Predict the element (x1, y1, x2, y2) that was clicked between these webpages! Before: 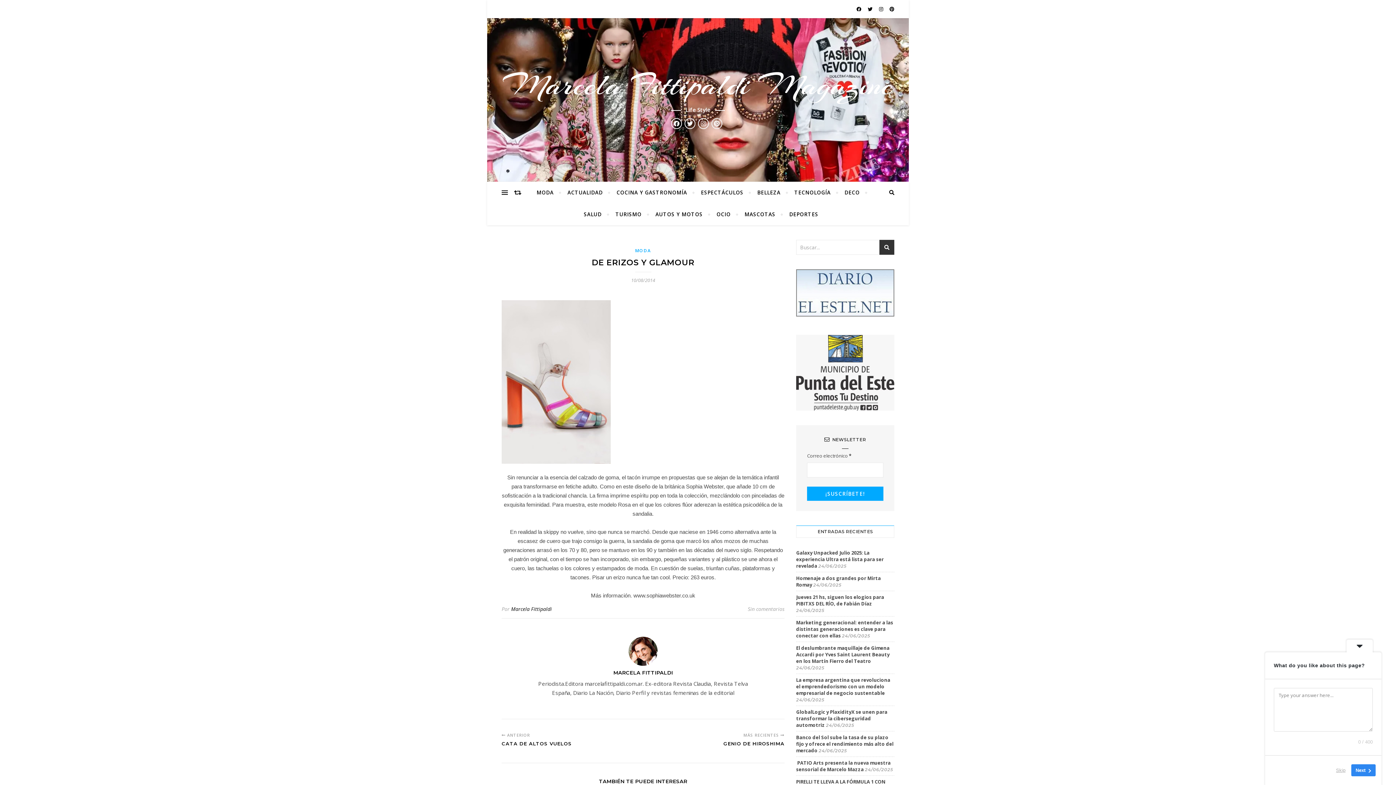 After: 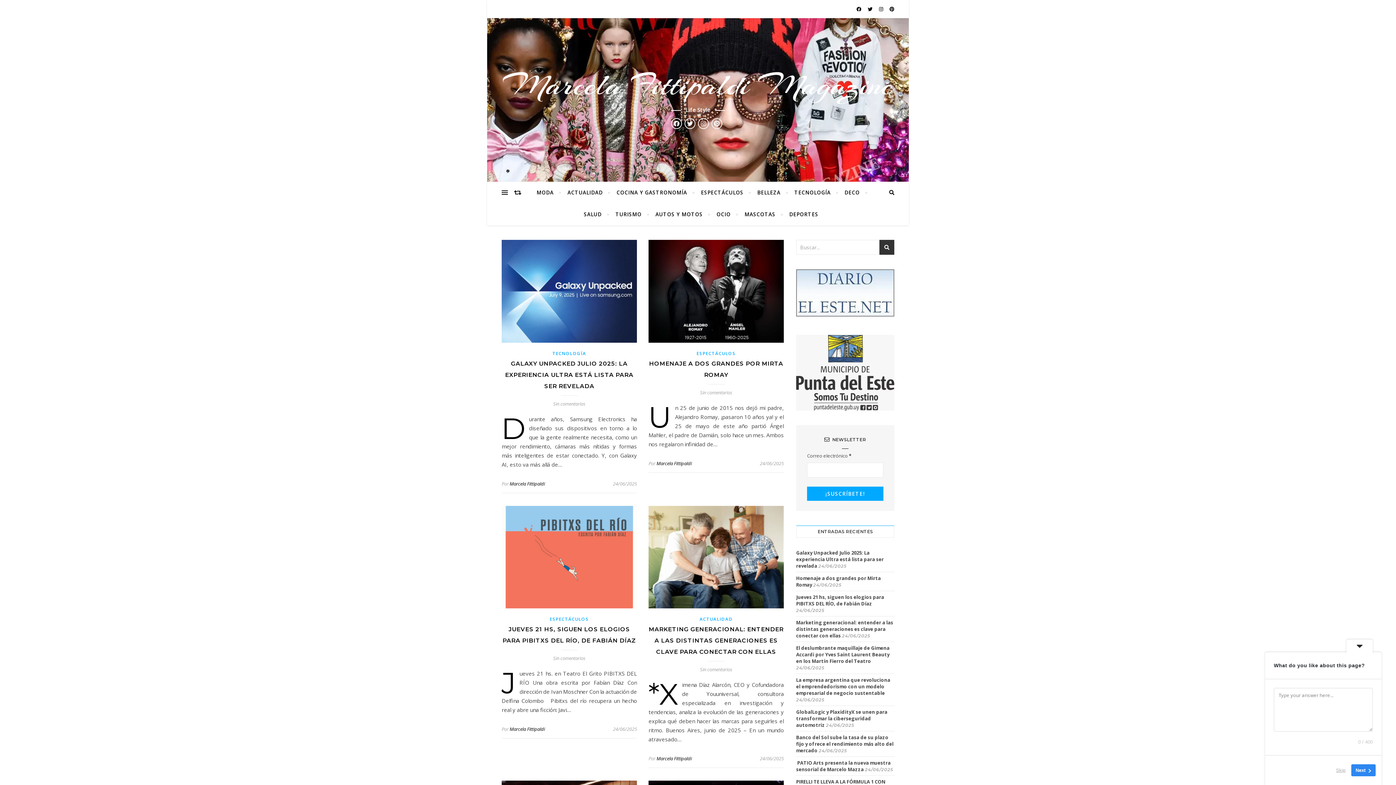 Action: bbox: (511, 605, 552, 612) label: Marcela Fittipaldi